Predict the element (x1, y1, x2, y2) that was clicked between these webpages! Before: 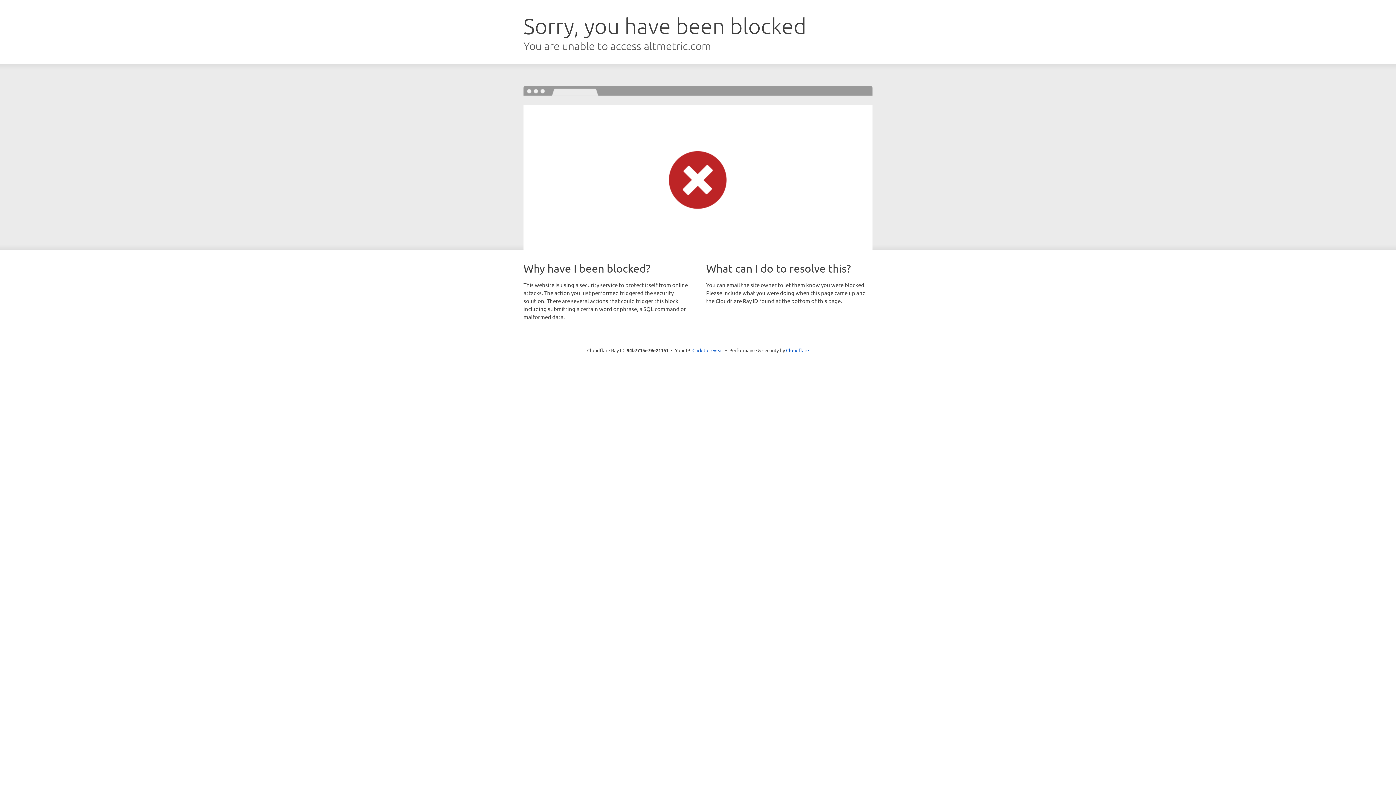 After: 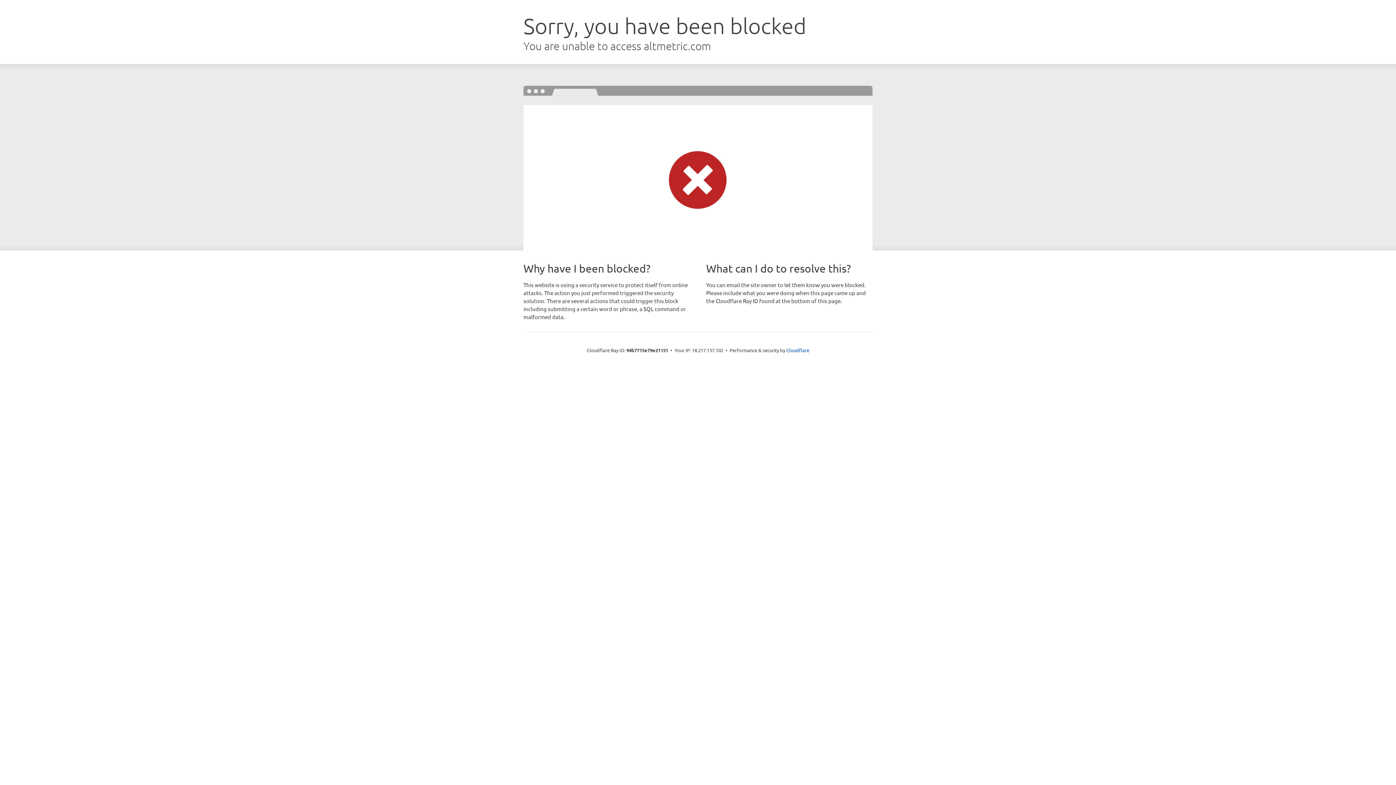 Action: label: Click to reveal bbox: (692, 346, 723, 353)